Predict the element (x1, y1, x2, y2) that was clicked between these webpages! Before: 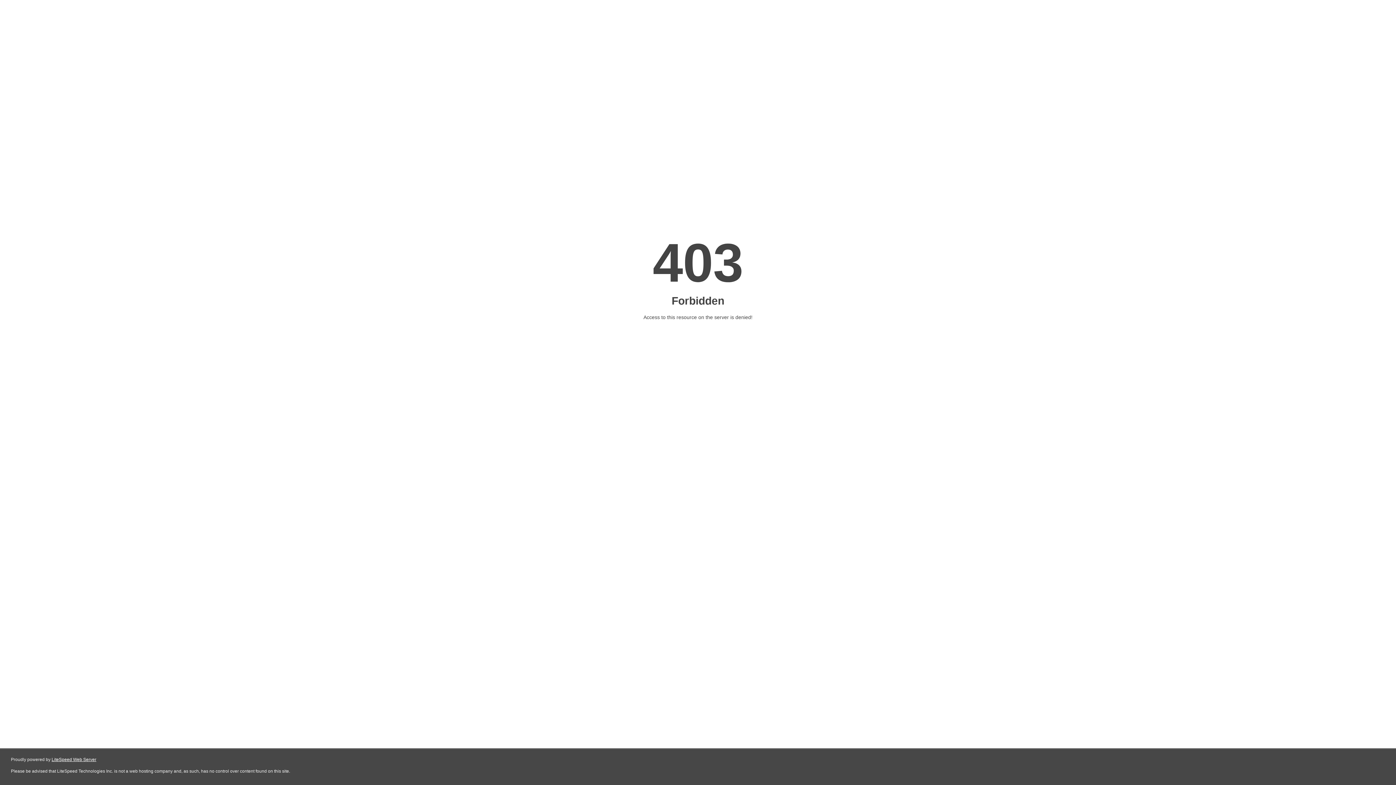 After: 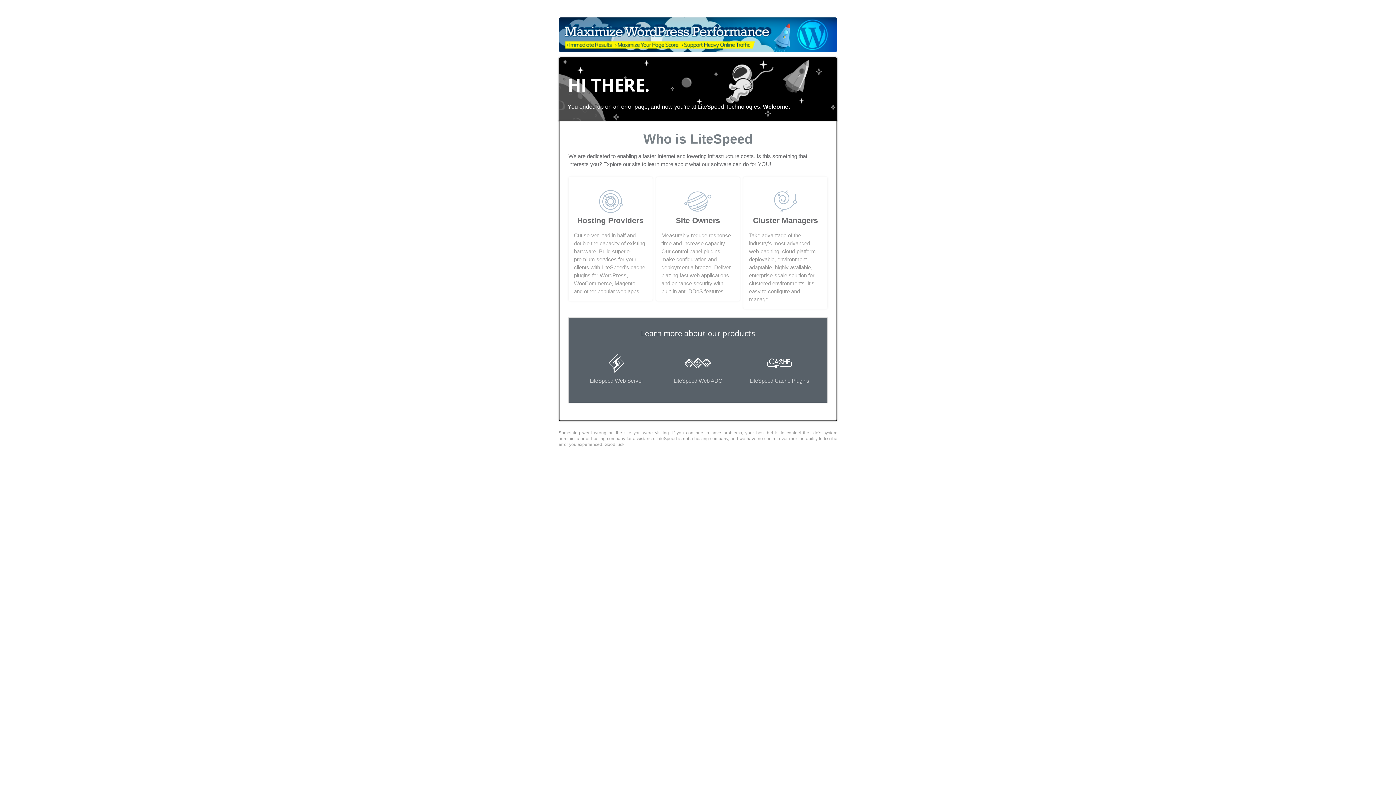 Action: bbox: (51, 757, 96, 762) label: LiteSpeed Web Server